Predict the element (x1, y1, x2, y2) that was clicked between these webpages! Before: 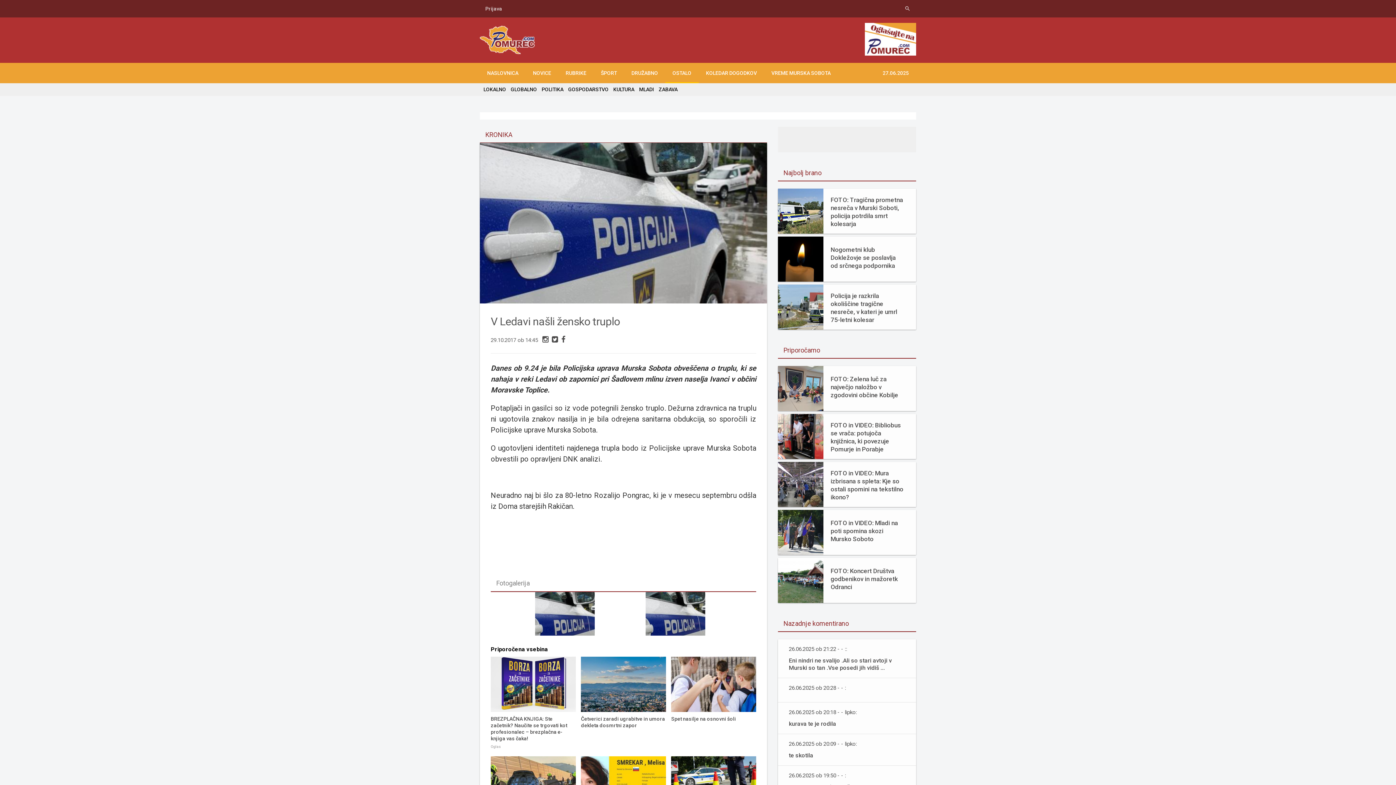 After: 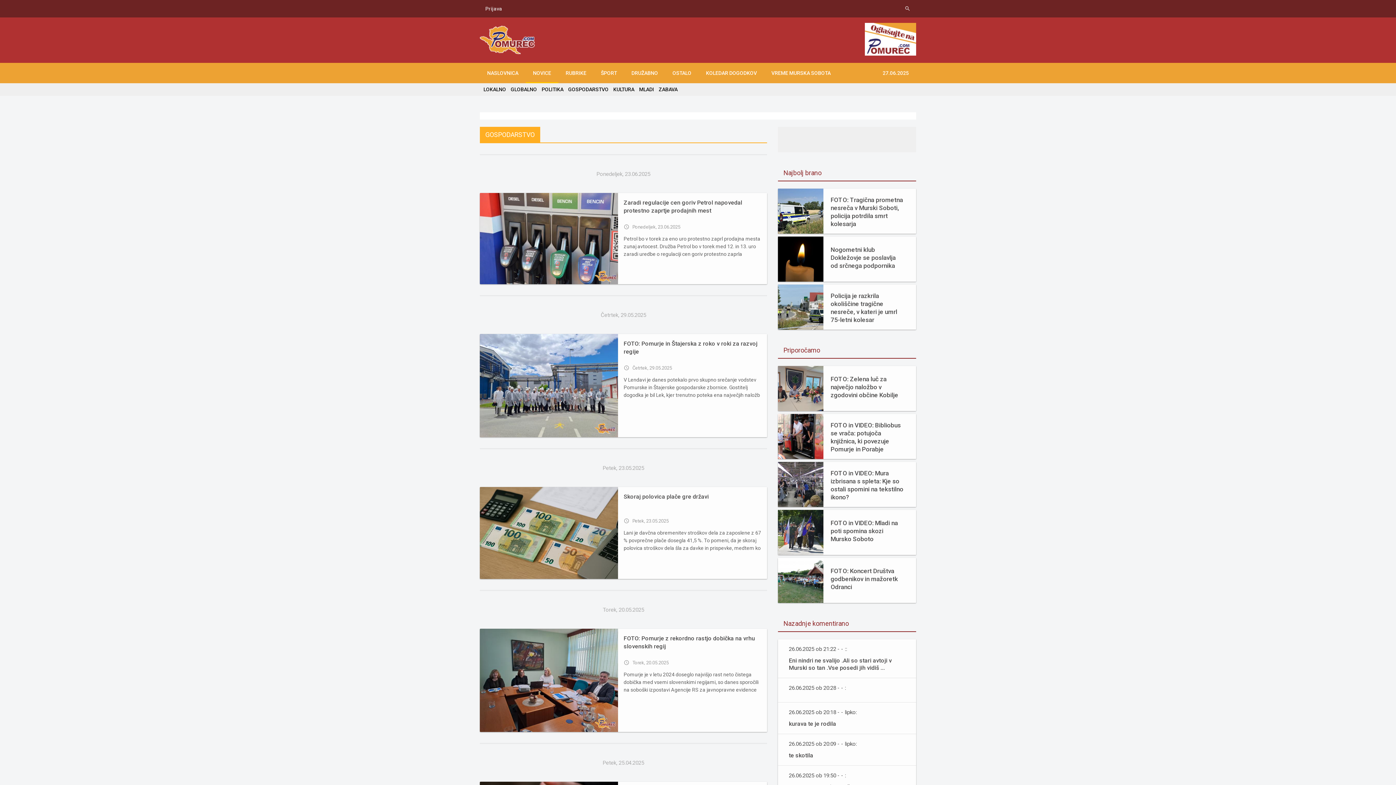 Action: label: GOSPODARSTVO bbox: (568, 83, 608, 96)